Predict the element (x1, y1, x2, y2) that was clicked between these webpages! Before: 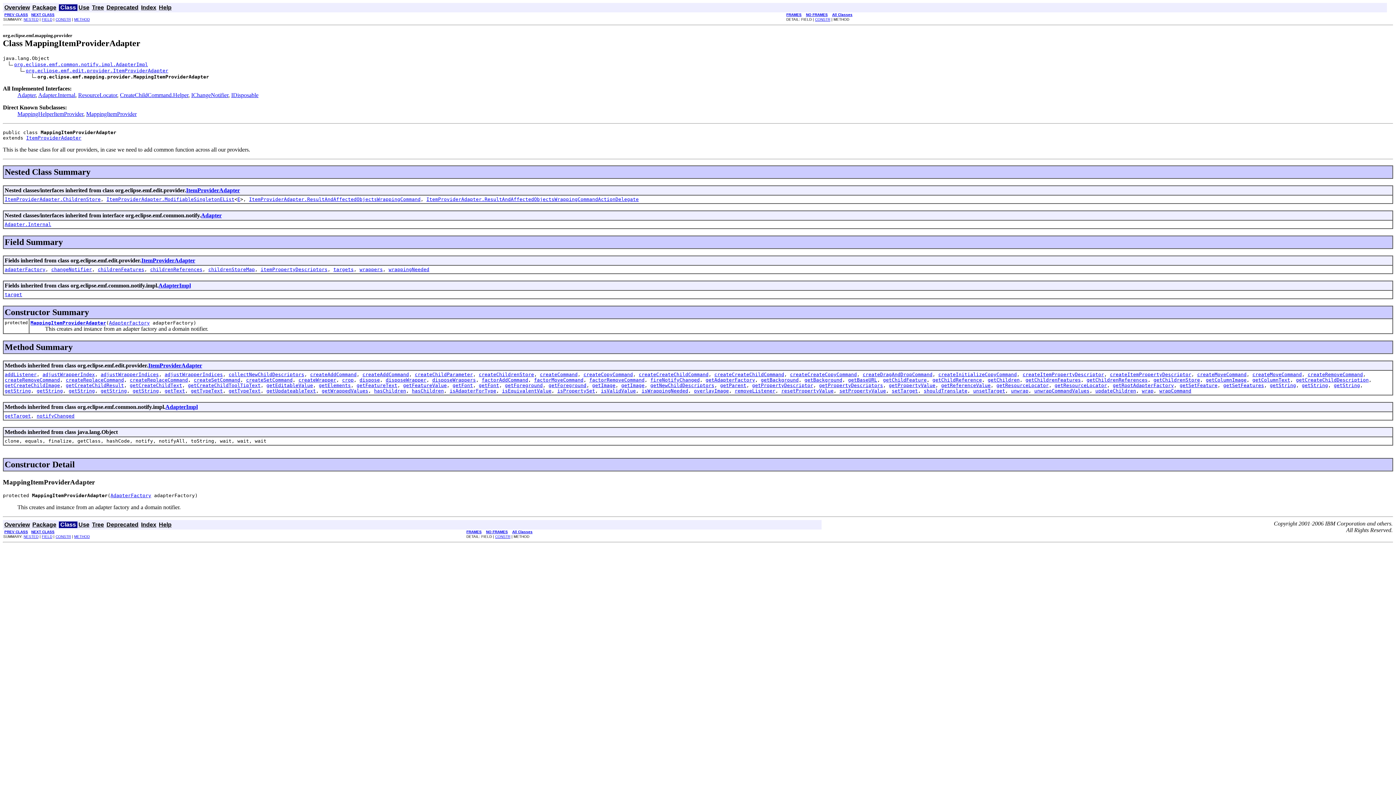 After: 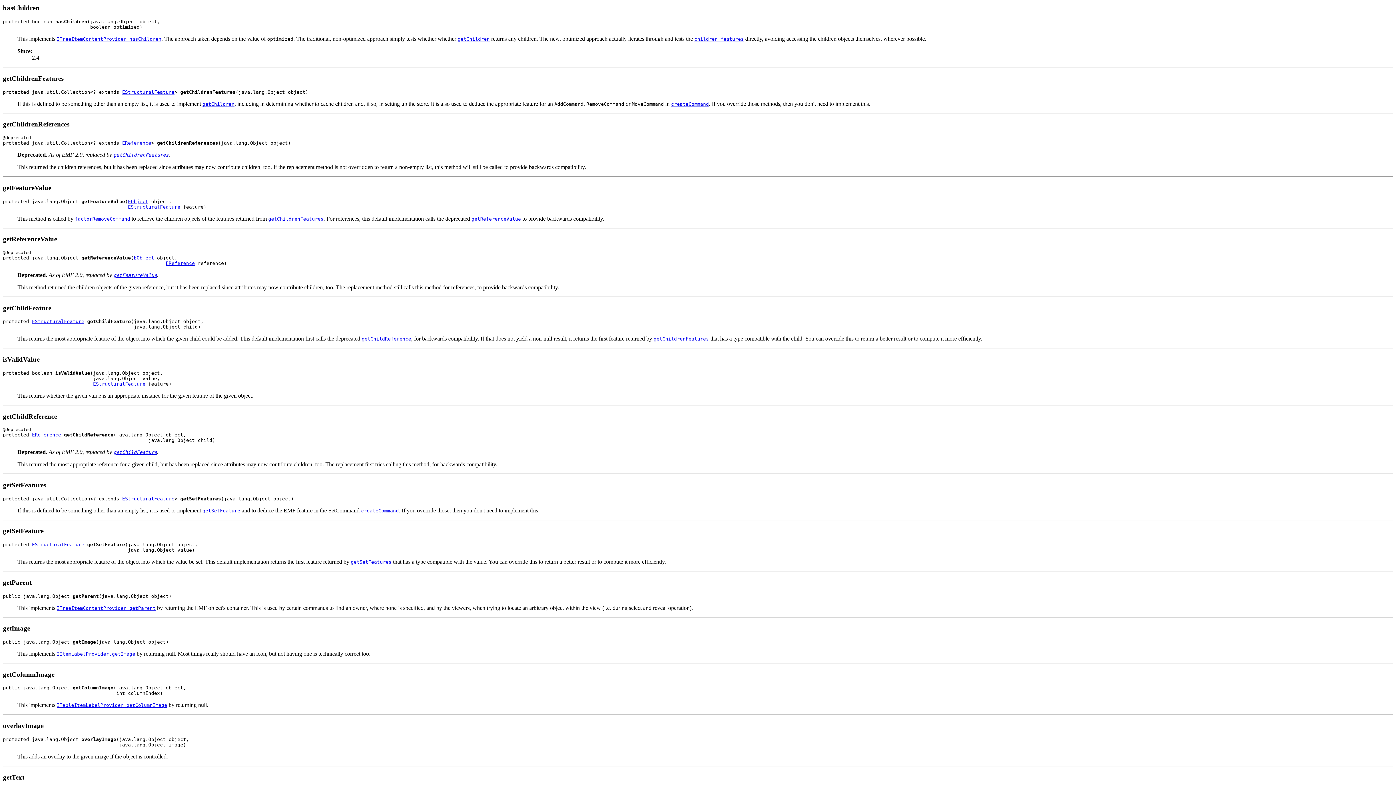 Action: label: hasChildren bbox: (412, 388, 444, 393)